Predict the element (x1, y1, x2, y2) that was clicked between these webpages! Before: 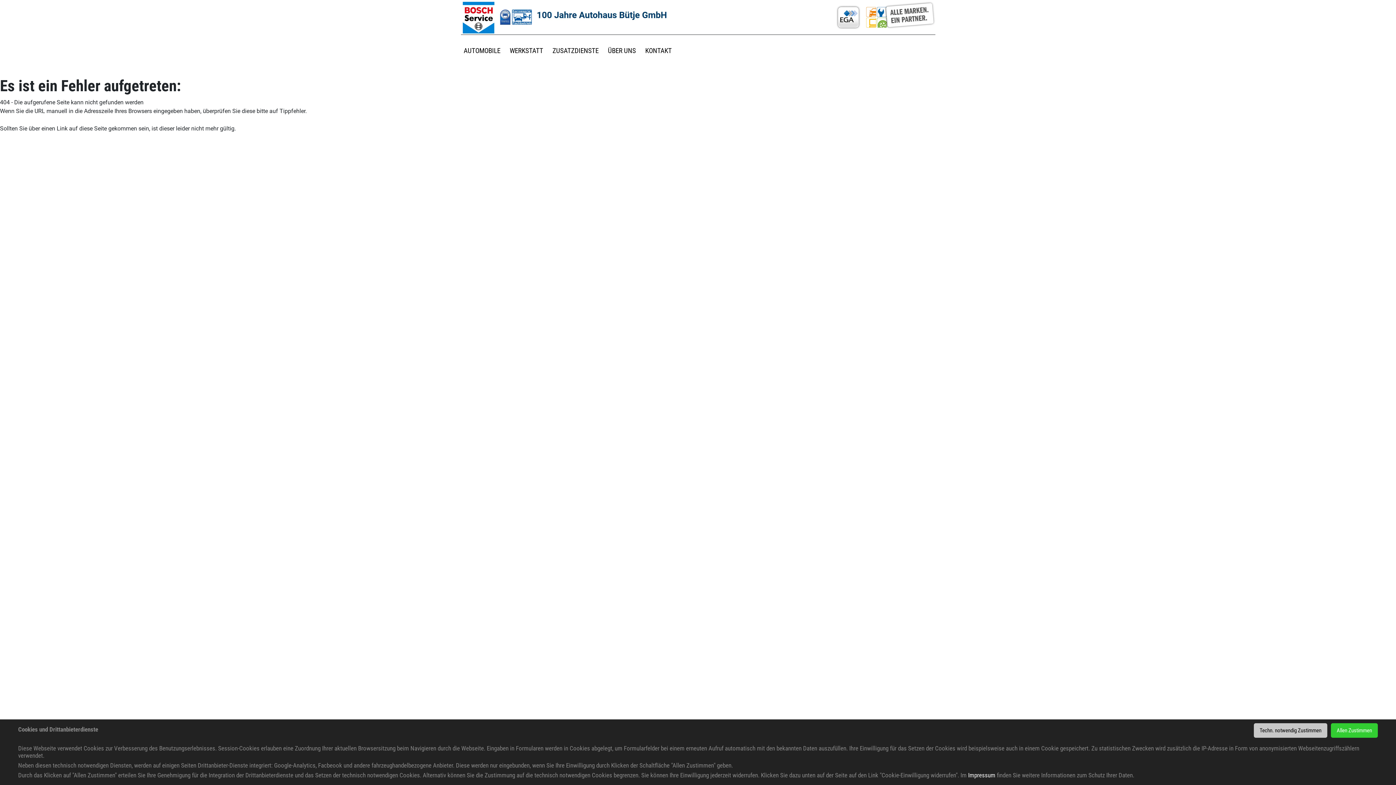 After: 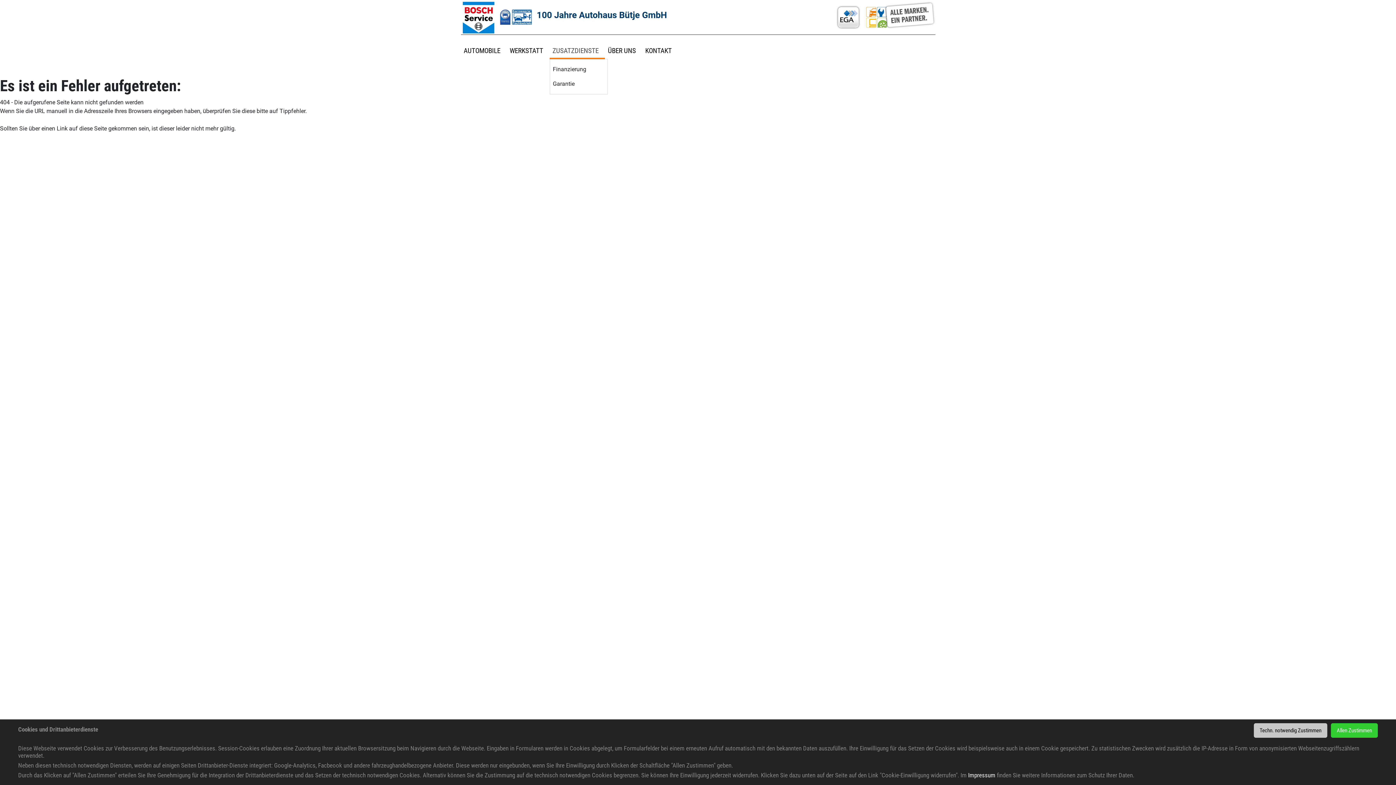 Action: label: ZUSATZDIENSTE bbox: (549, 40, 601, 56)